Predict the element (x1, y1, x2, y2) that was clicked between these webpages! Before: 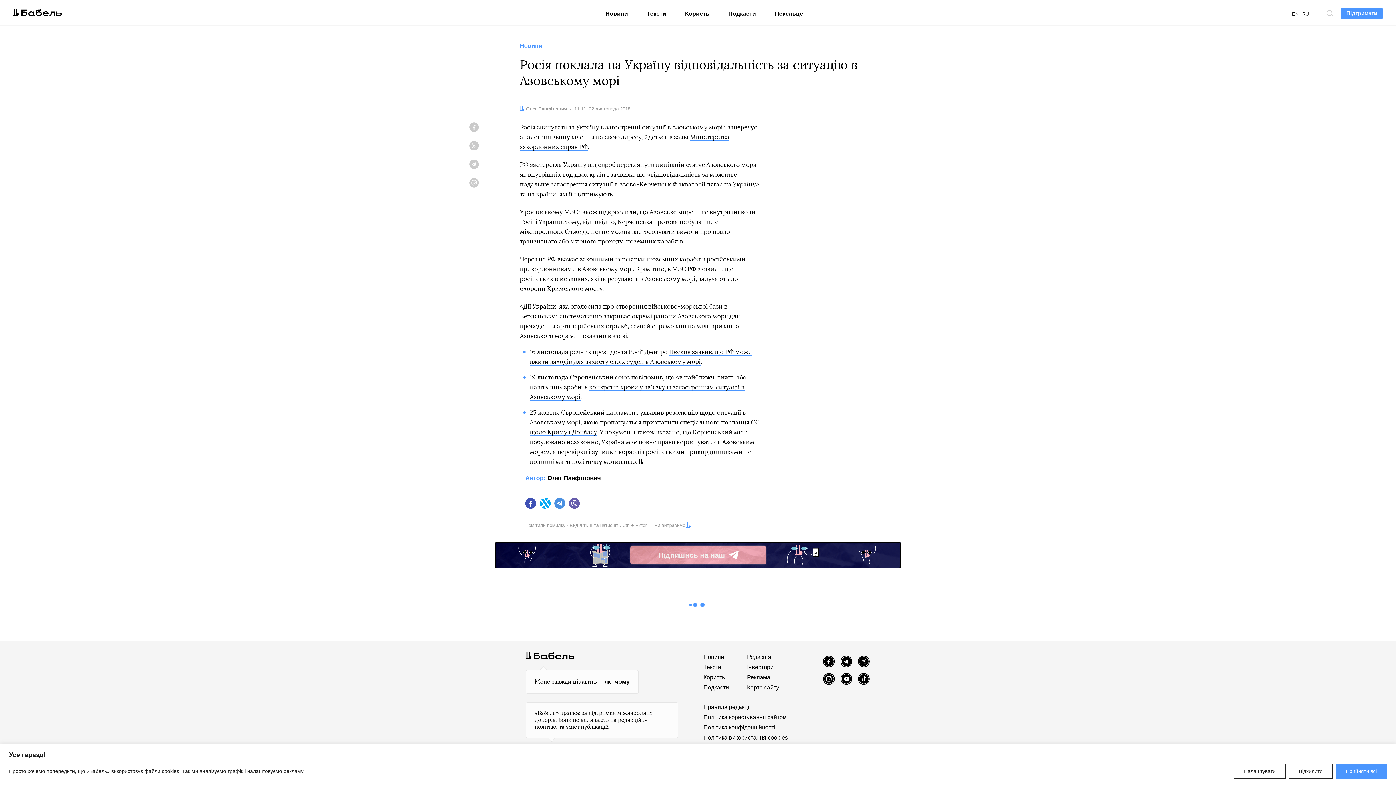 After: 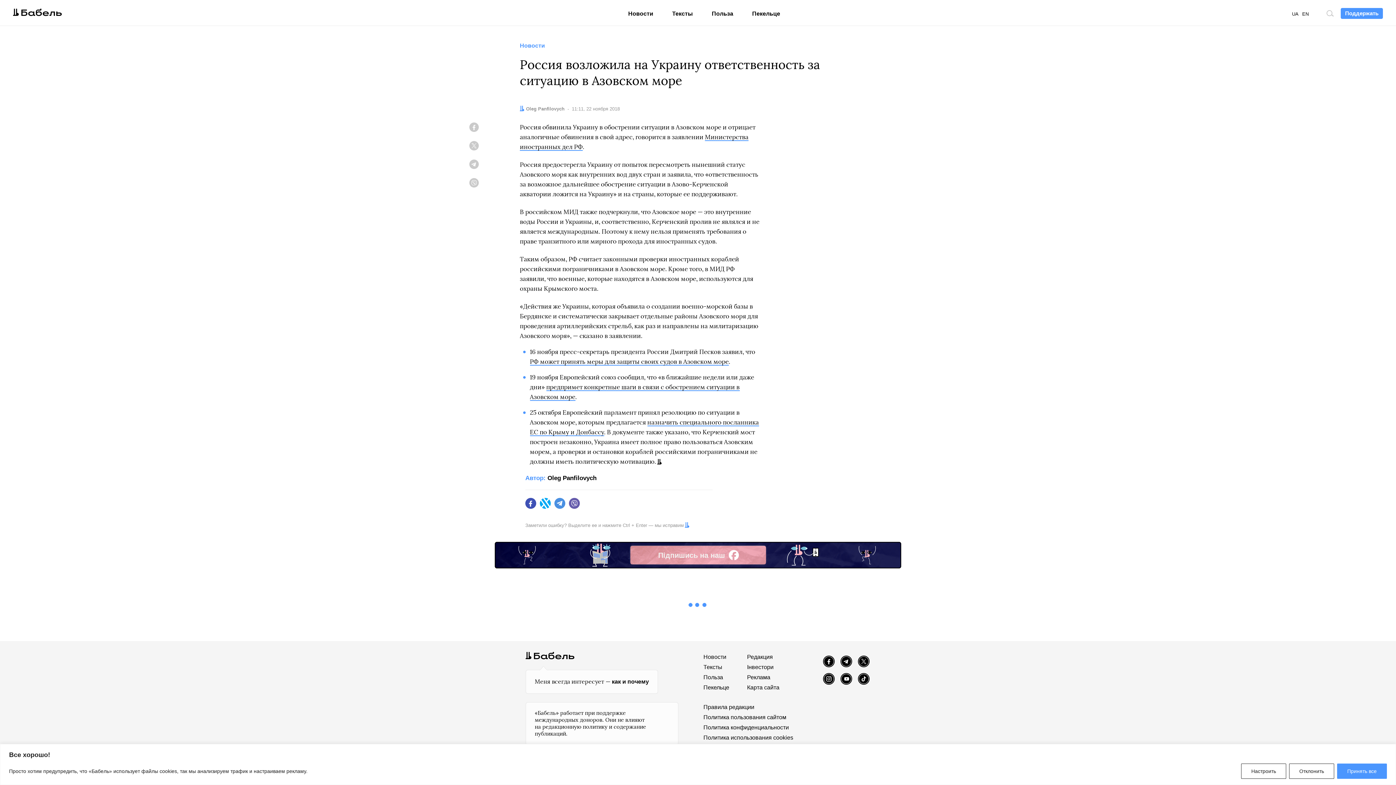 Action: bbox: (1302, 10, 1309, 17) label: RU